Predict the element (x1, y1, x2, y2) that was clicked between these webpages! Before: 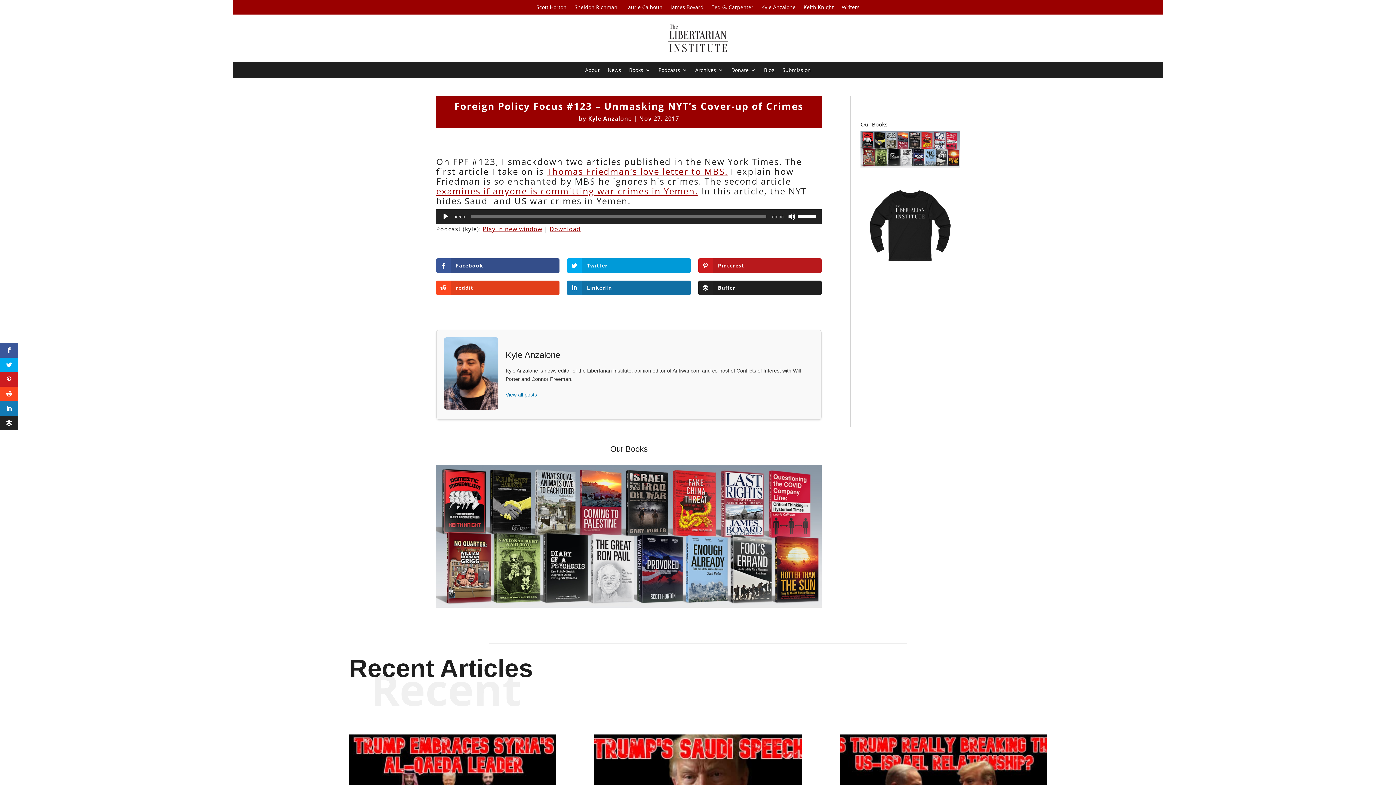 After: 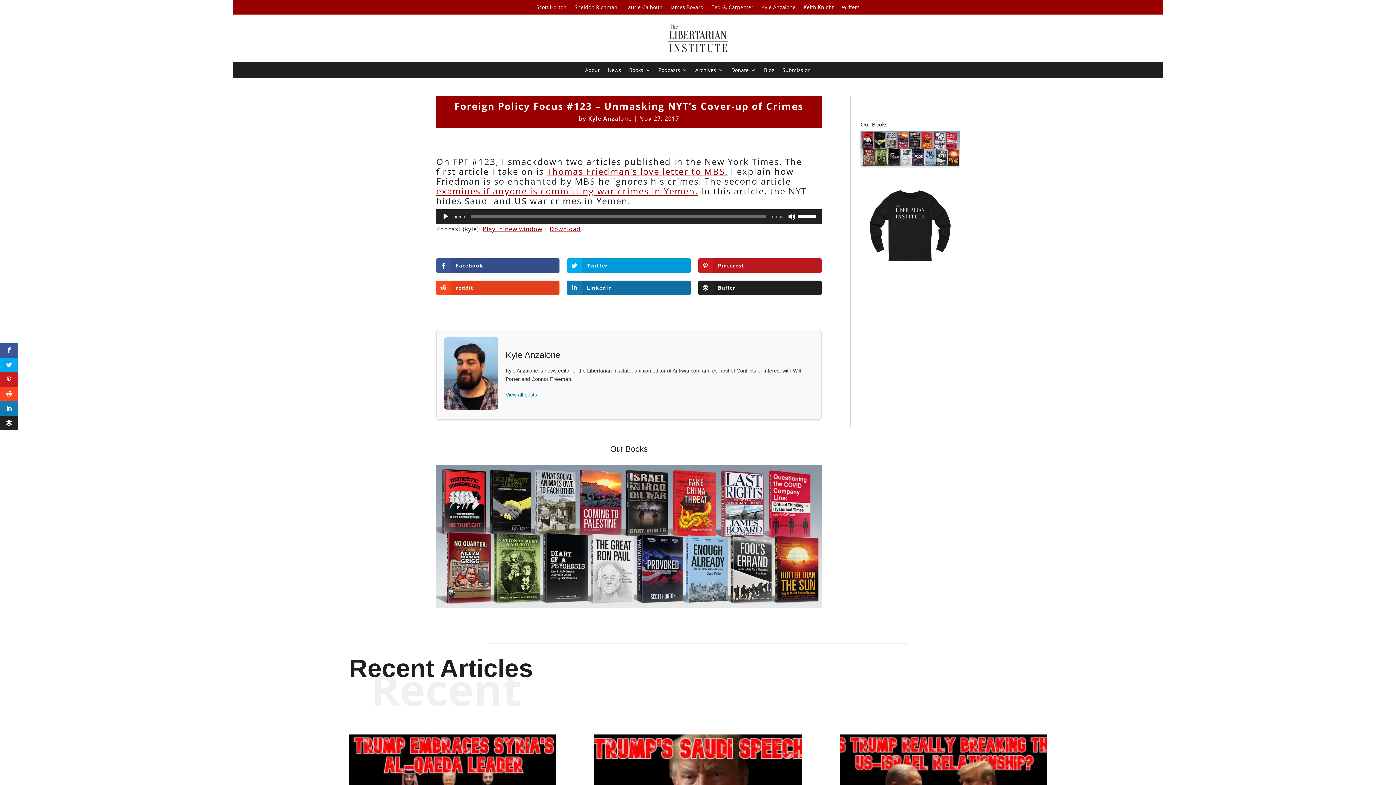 Action: label: Play bbox: (442, 213, 449, 220)